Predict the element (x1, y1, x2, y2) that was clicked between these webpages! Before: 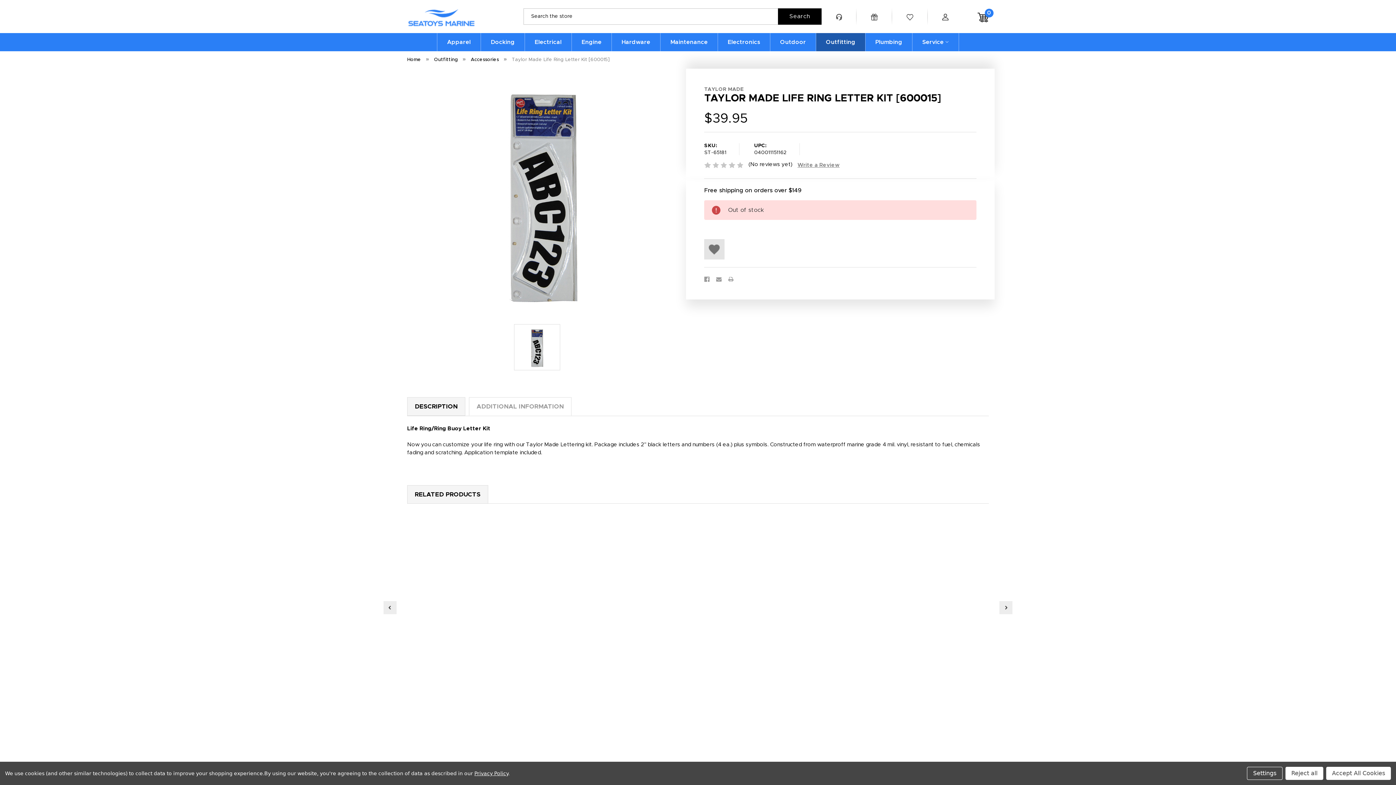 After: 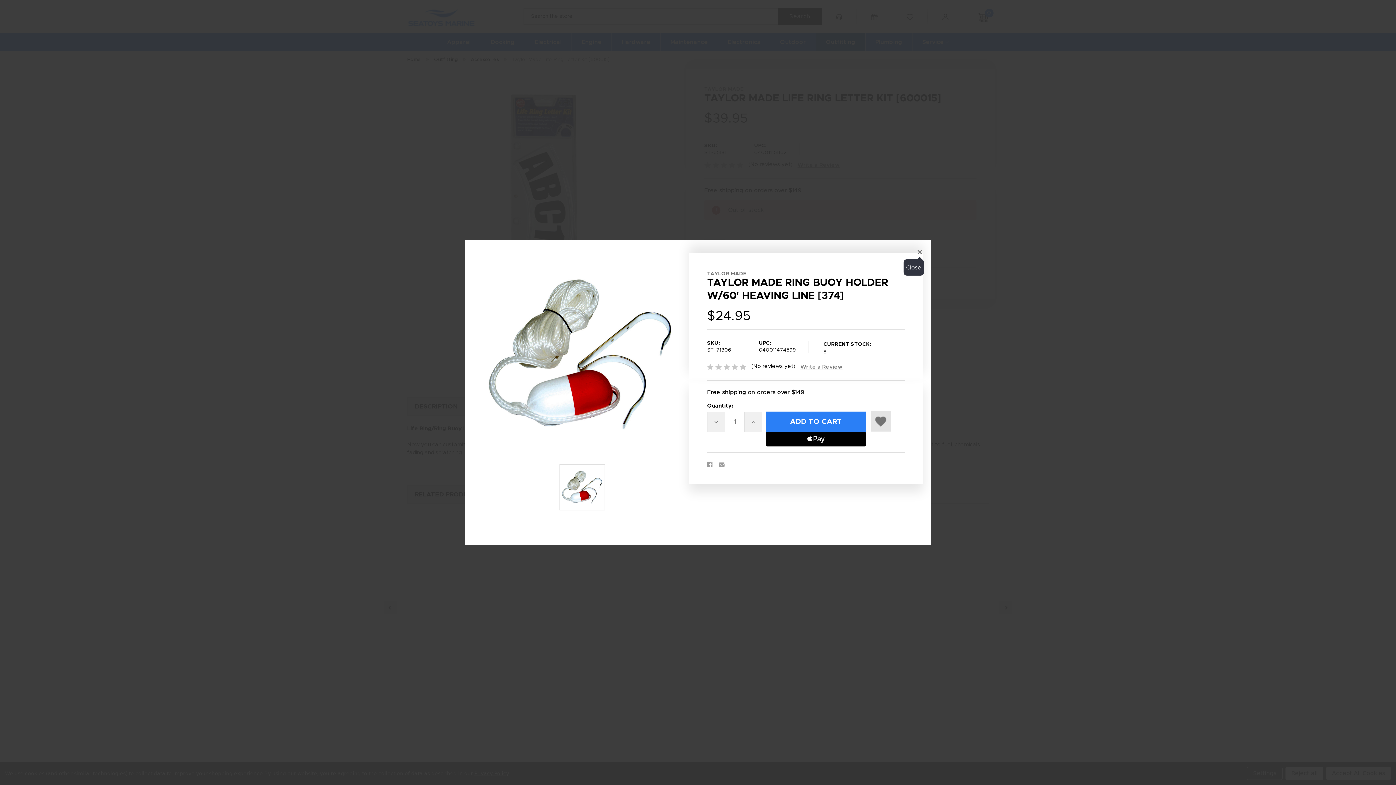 Action: label: QUICK VIEW bbox: (552, 550, 611, 567)